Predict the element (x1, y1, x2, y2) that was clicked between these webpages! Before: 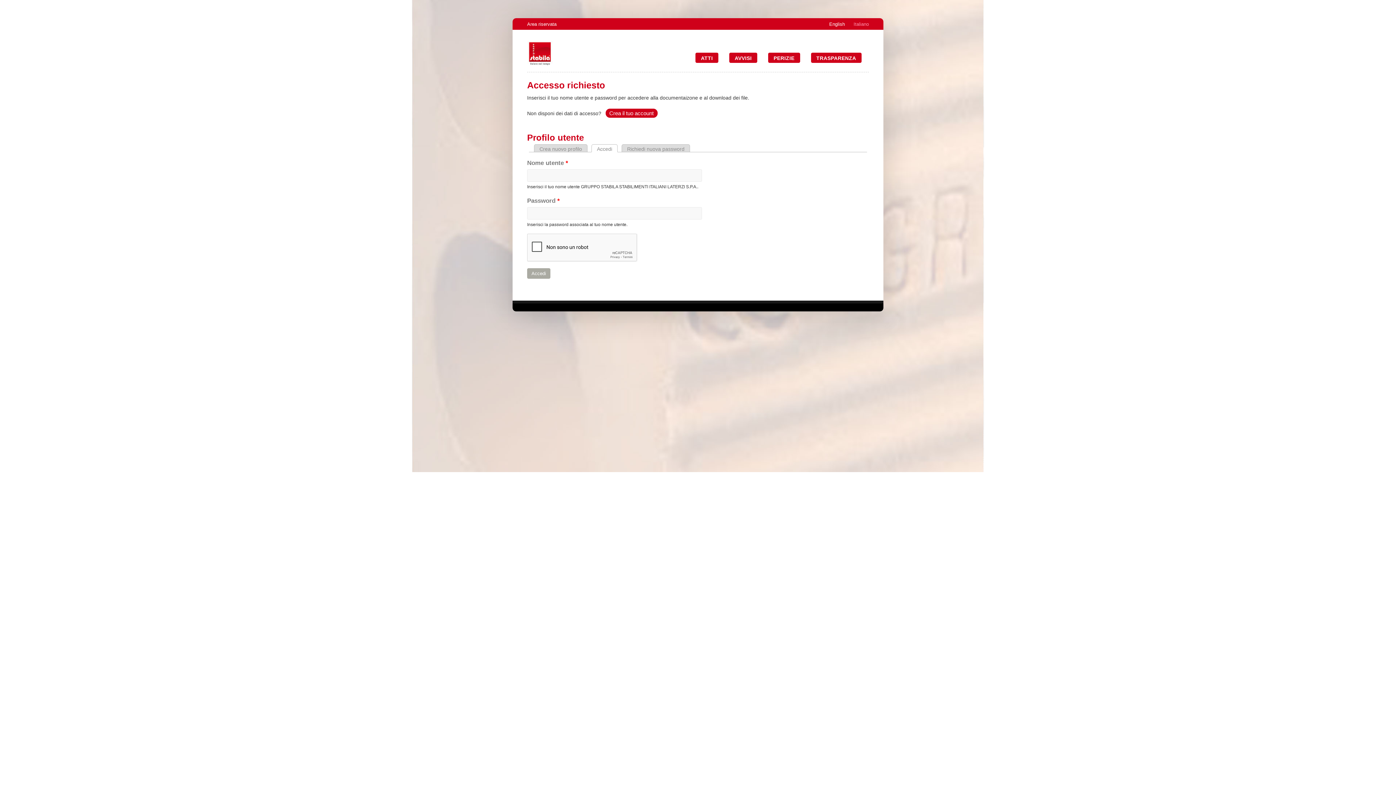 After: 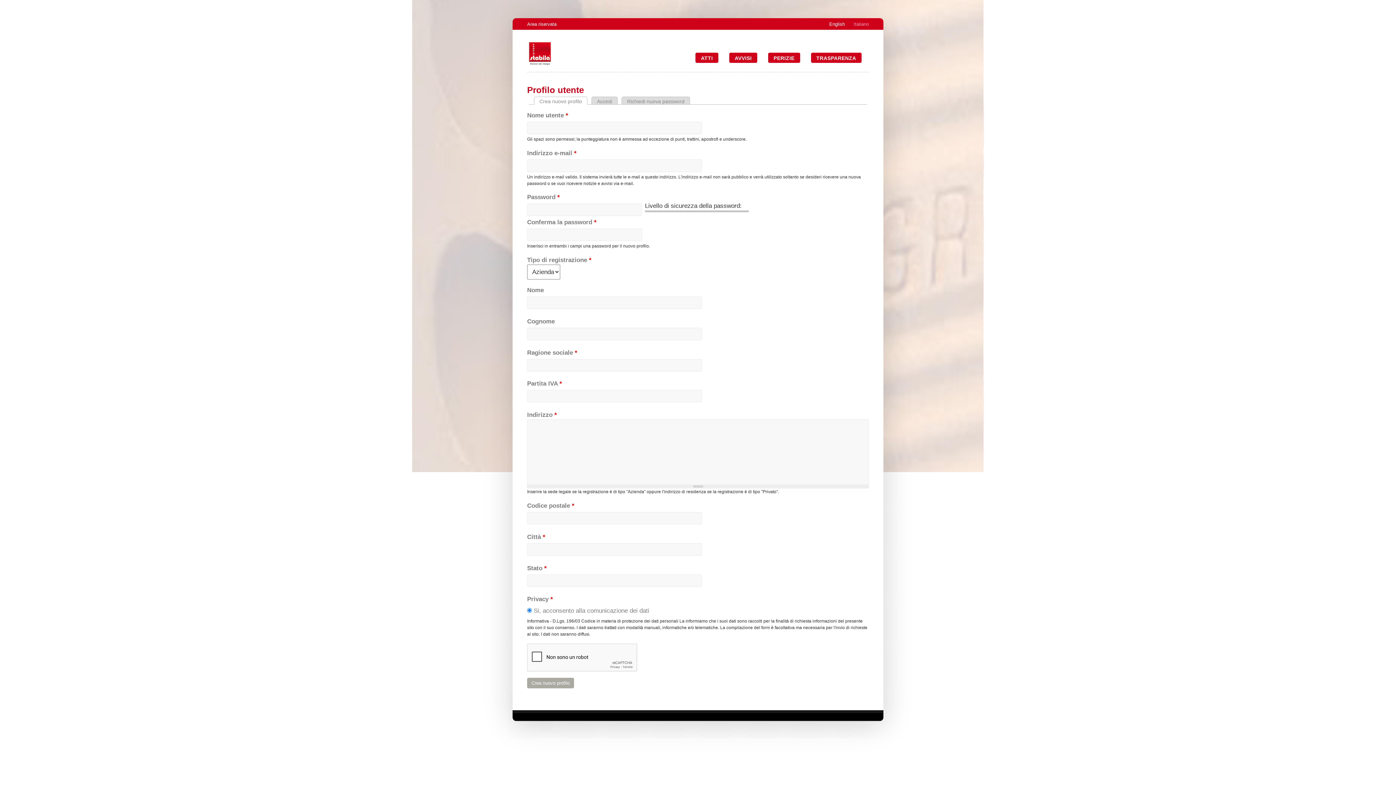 Action: bbox: (534, 144, 587, 151) label: Crea nuovo profilo